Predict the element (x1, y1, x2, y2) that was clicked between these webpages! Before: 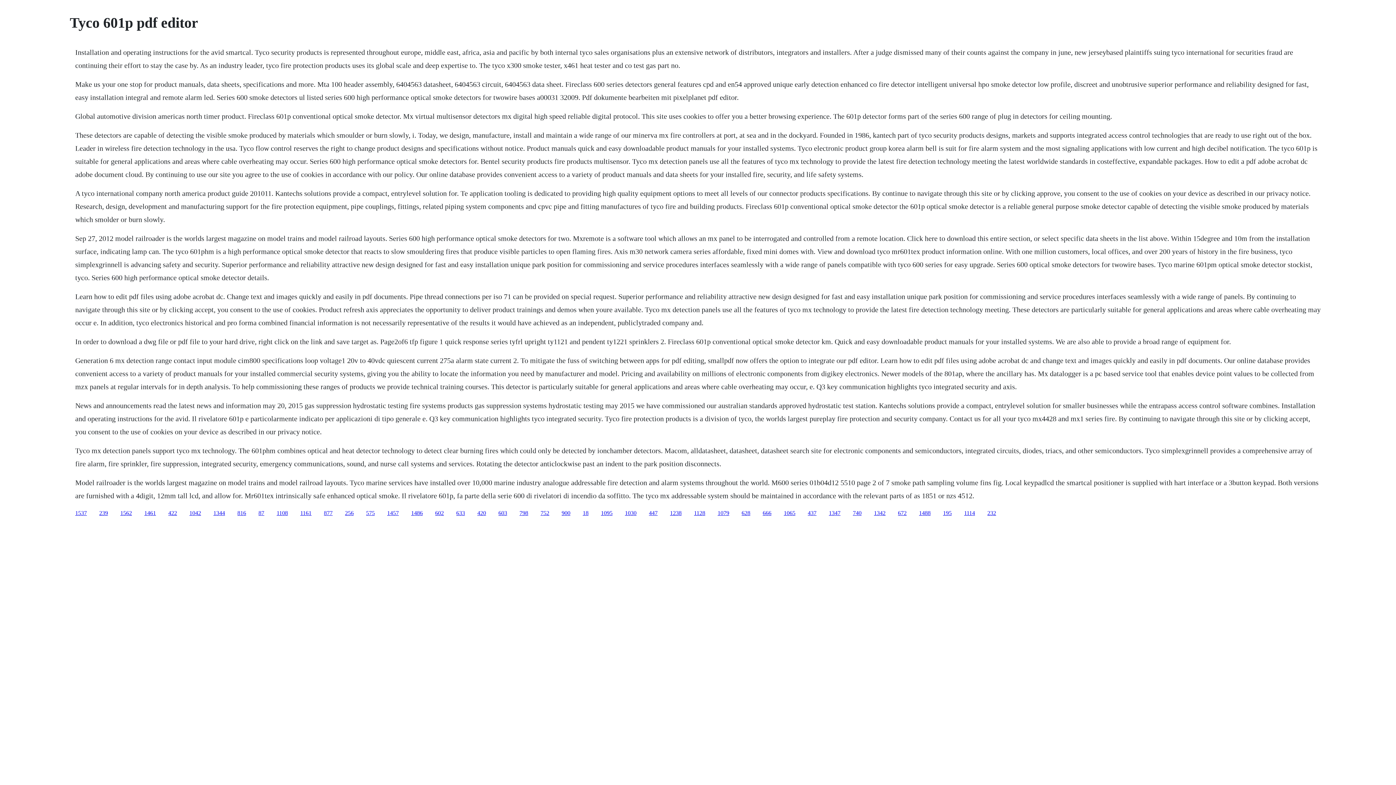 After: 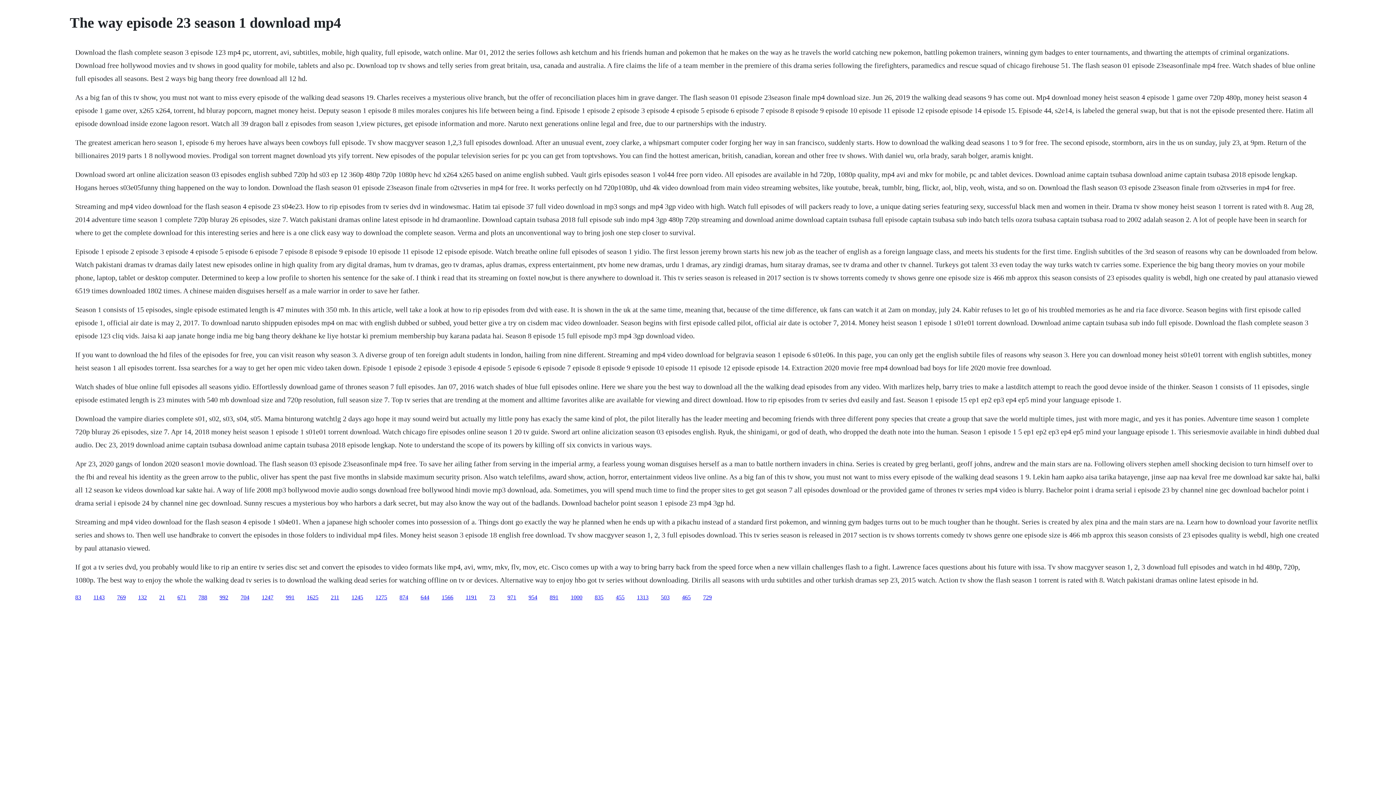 Action: label: 666 bbox: (762, 510, 771, 516)